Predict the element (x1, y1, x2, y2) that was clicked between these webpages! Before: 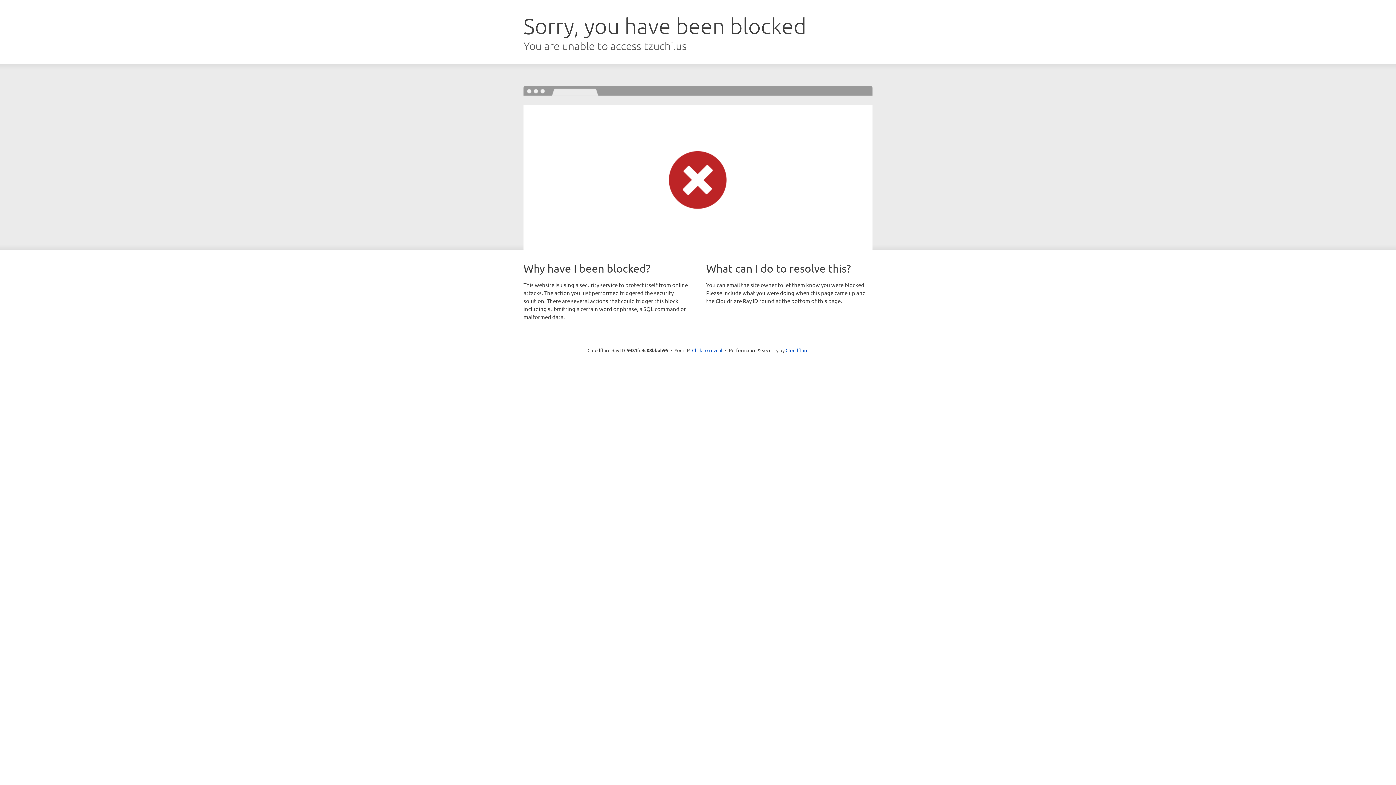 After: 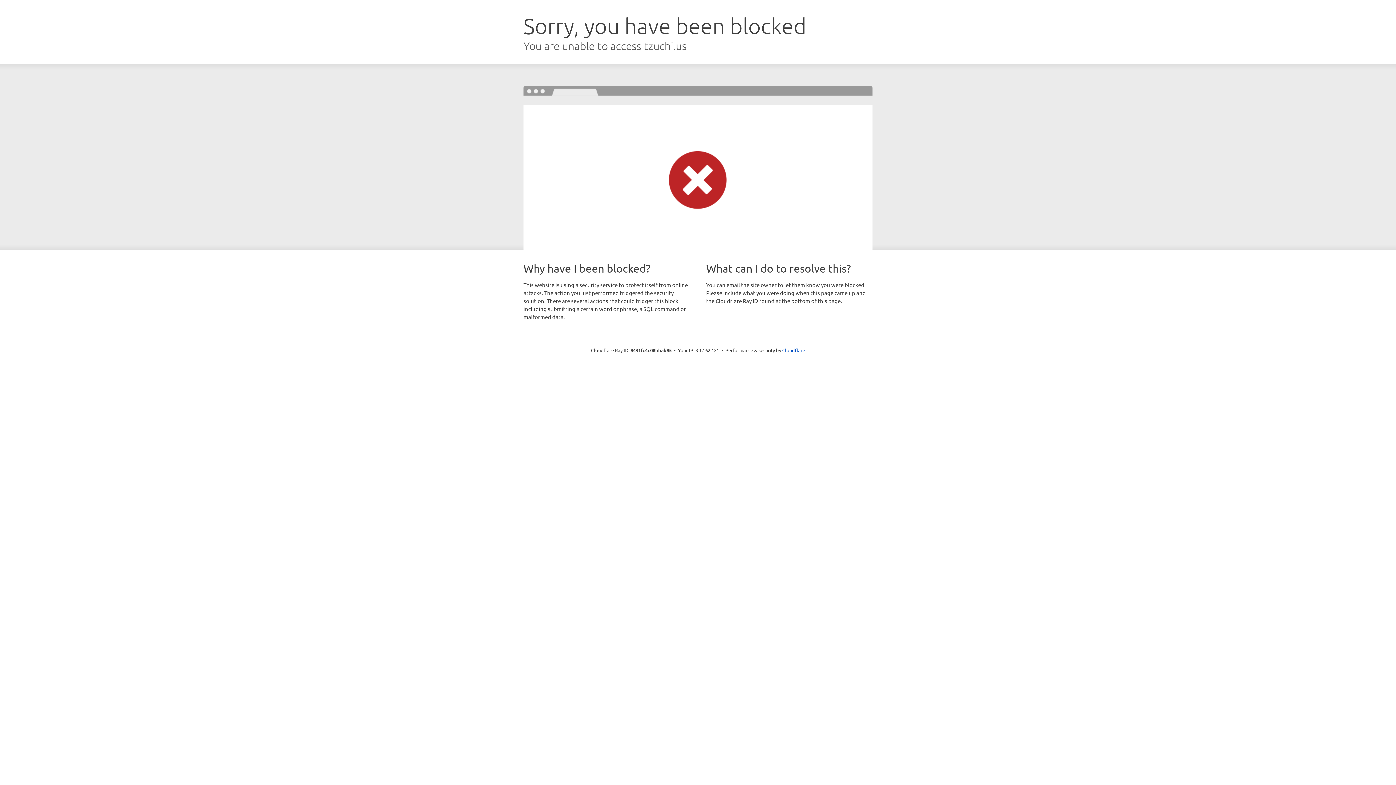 Action: label: Click to reveal bbox: (692, 346, 722, 353)